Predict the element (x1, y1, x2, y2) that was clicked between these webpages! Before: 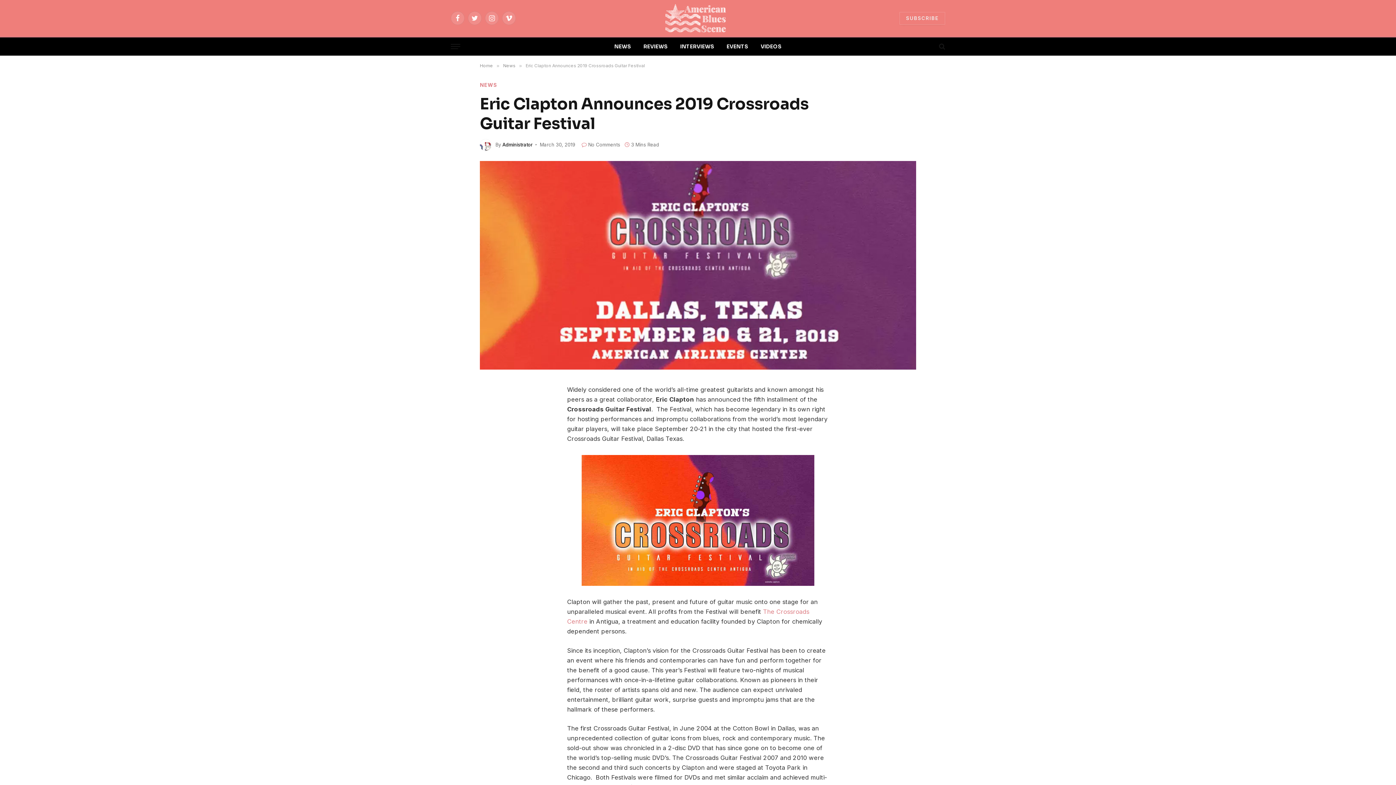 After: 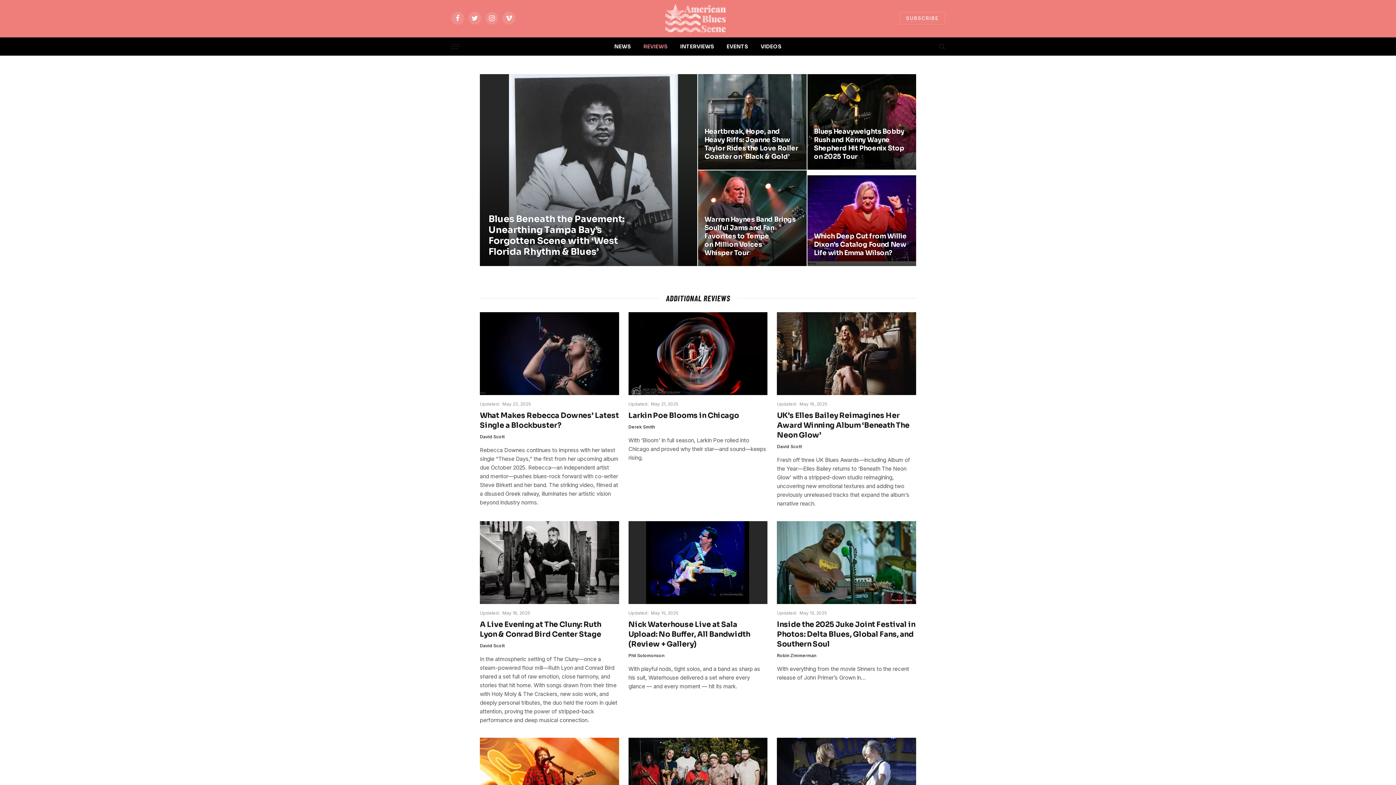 Action: bbox: (637, 37, 674, 55) label: REVIEWS